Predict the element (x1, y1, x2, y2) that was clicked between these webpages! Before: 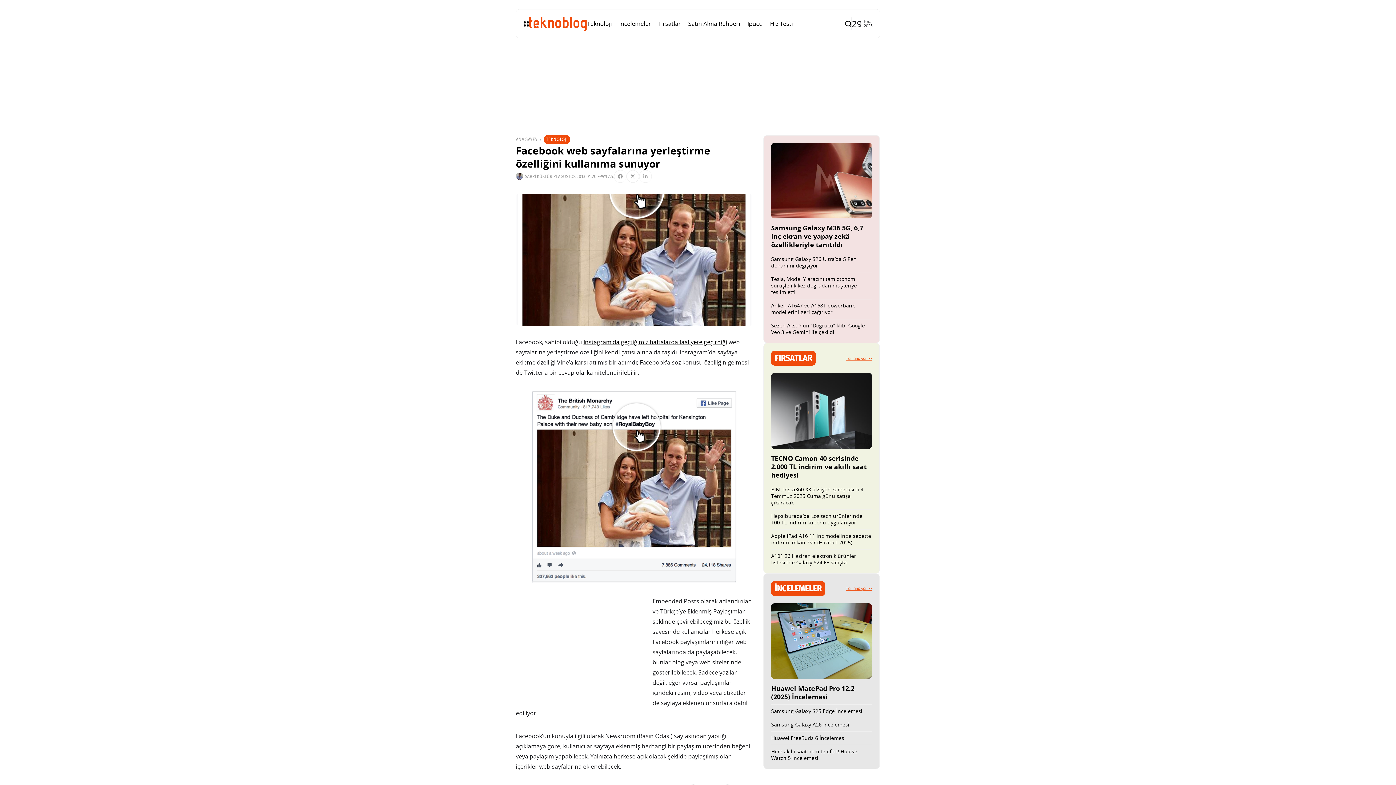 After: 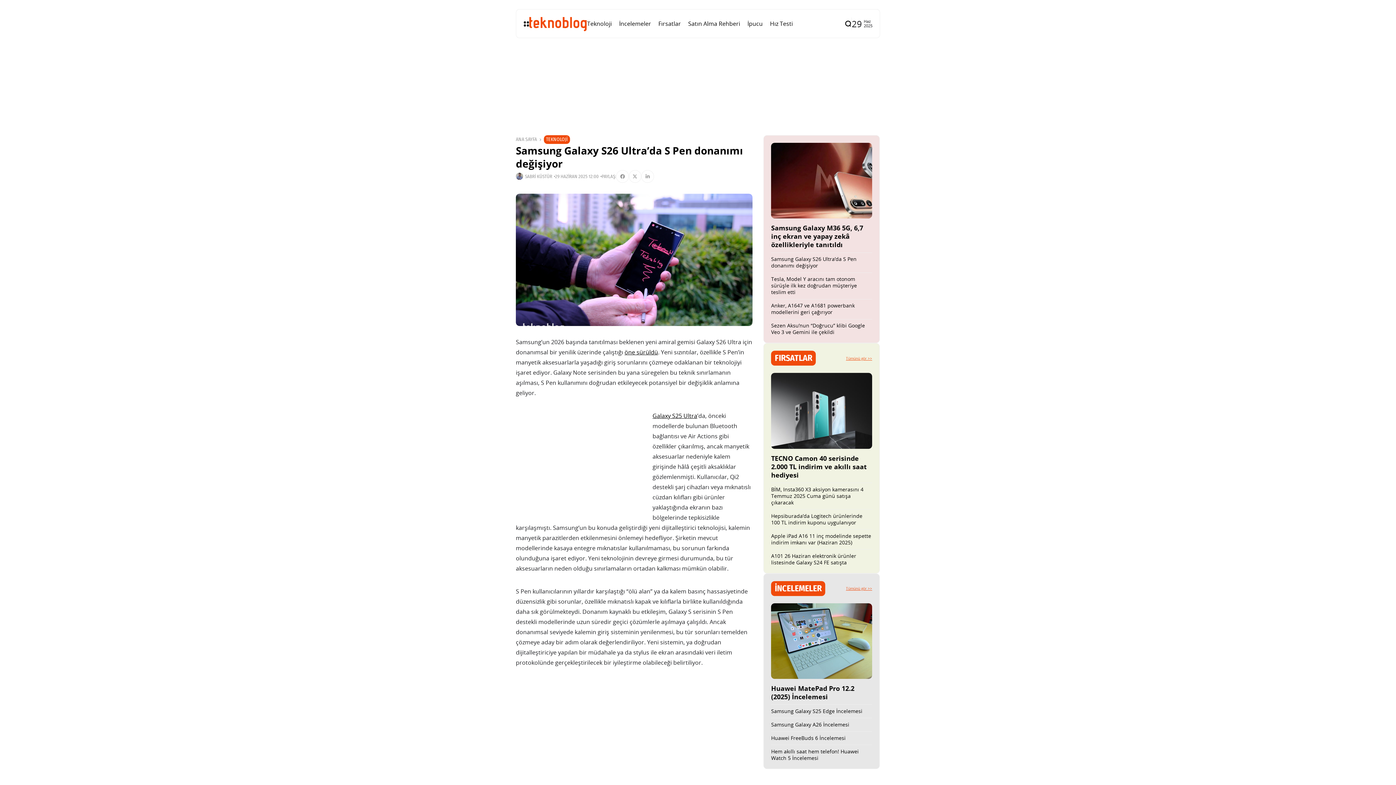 Action: label: Samsung Galaxy S26 Ultra’da S Pen donanımı değişiyor bbox: (771, 255, 856, 269)